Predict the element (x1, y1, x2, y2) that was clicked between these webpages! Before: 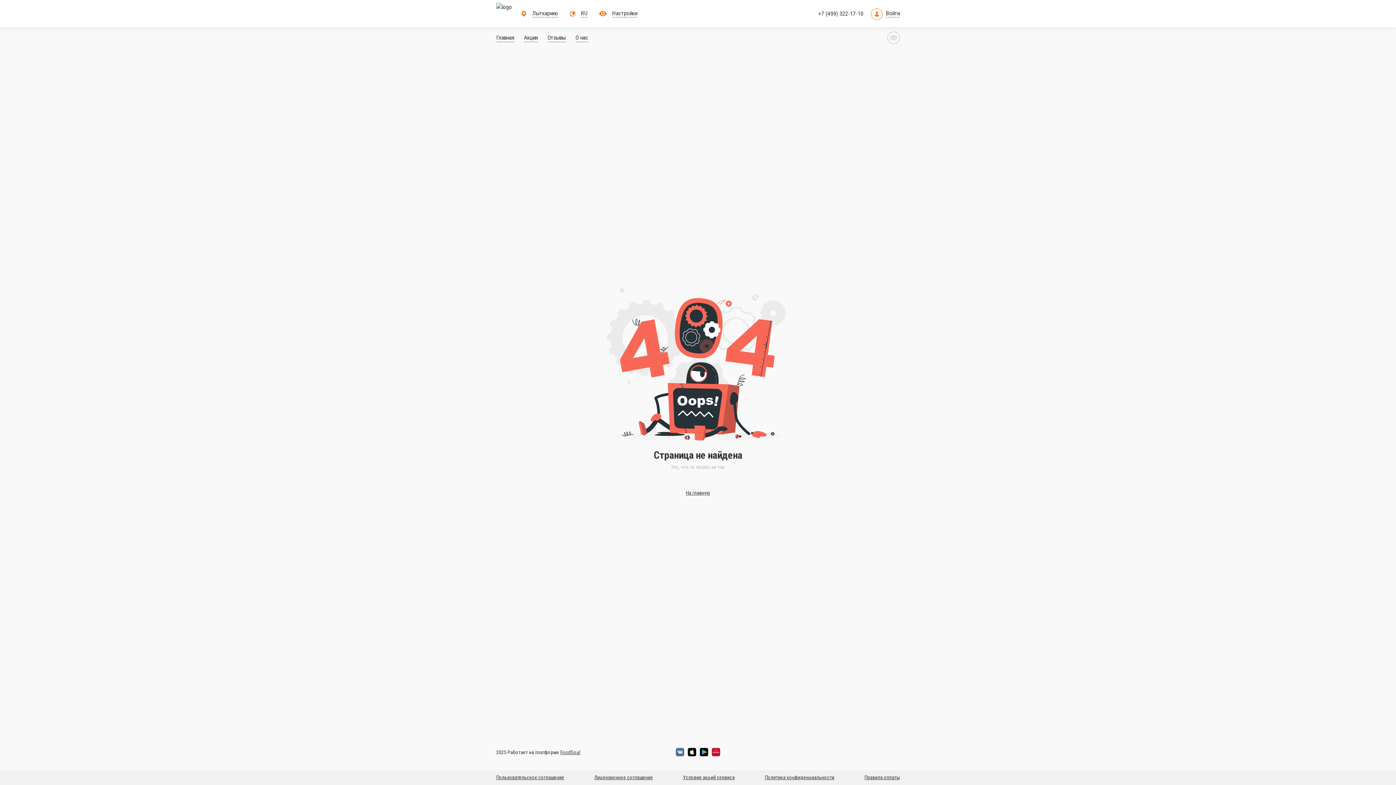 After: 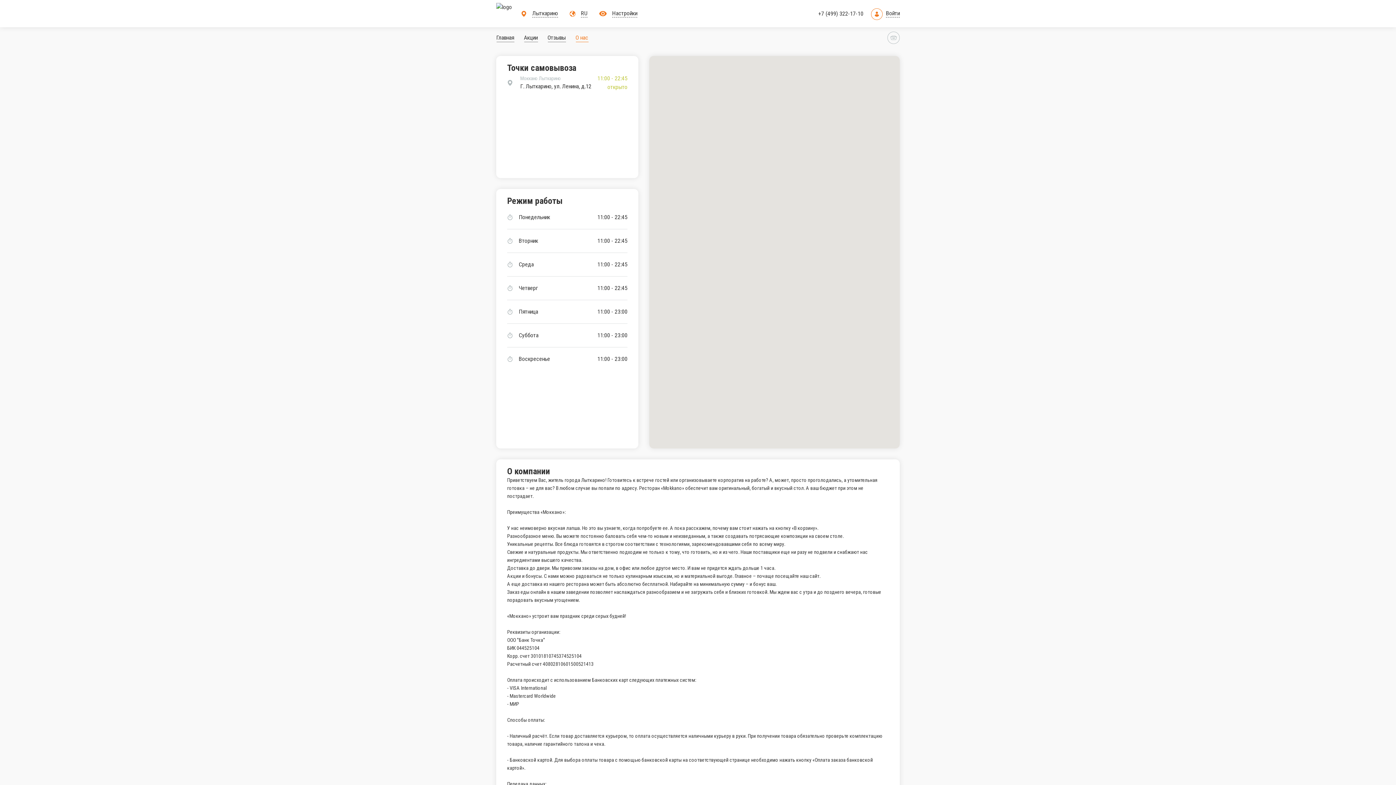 Action: label: О нас bbox: (586, 33, 607, 42)